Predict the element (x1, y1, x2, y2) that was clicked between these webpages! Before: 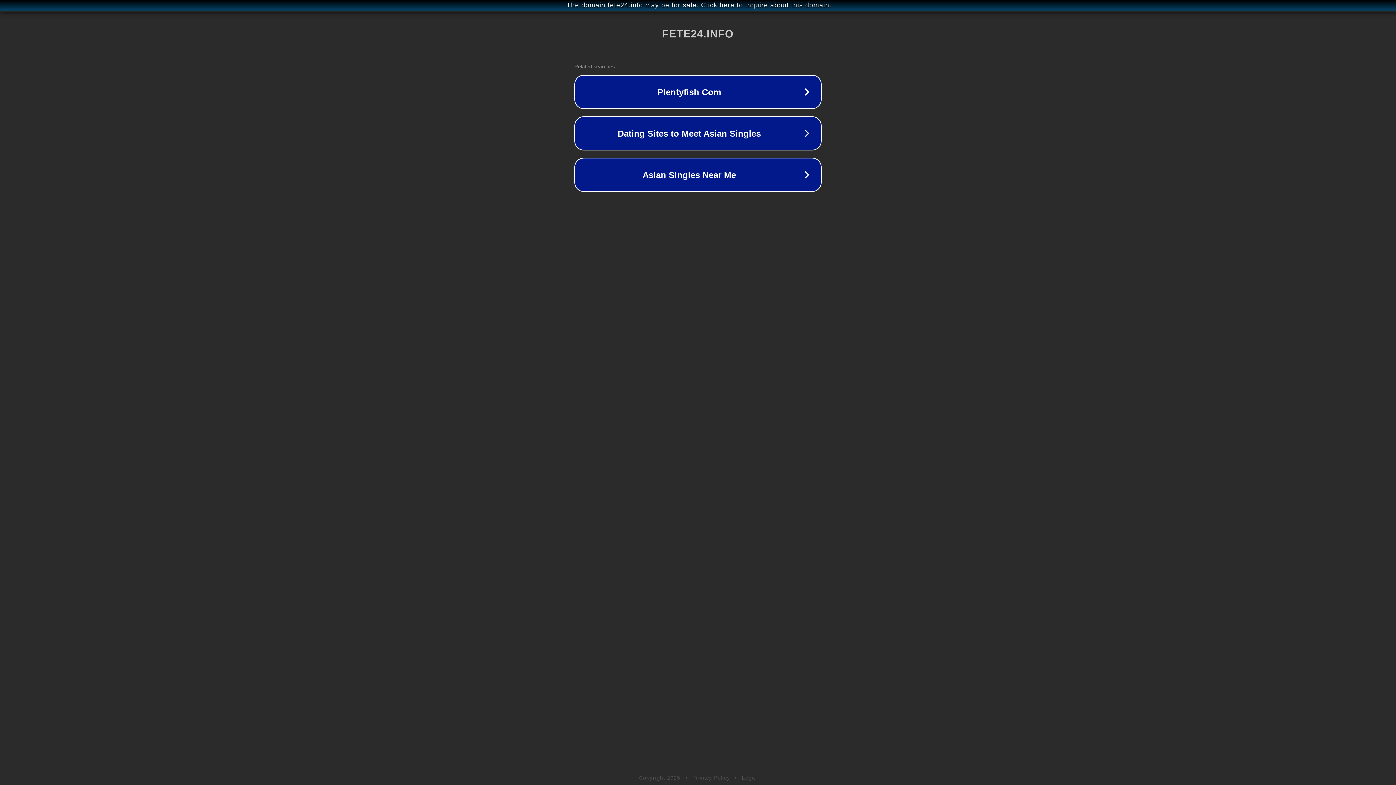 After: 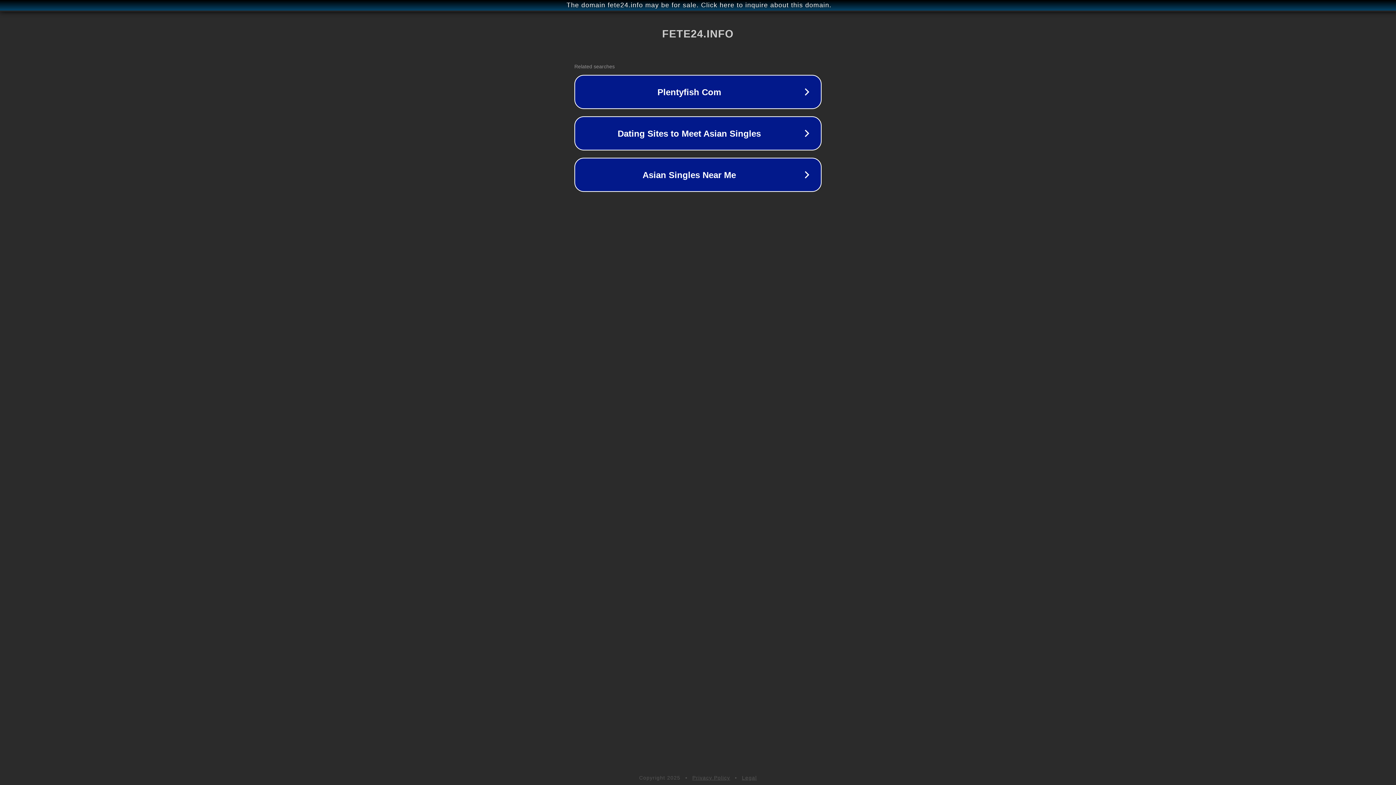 Action: label: Privacy Policy bbox: (692, 775, 730, 781)